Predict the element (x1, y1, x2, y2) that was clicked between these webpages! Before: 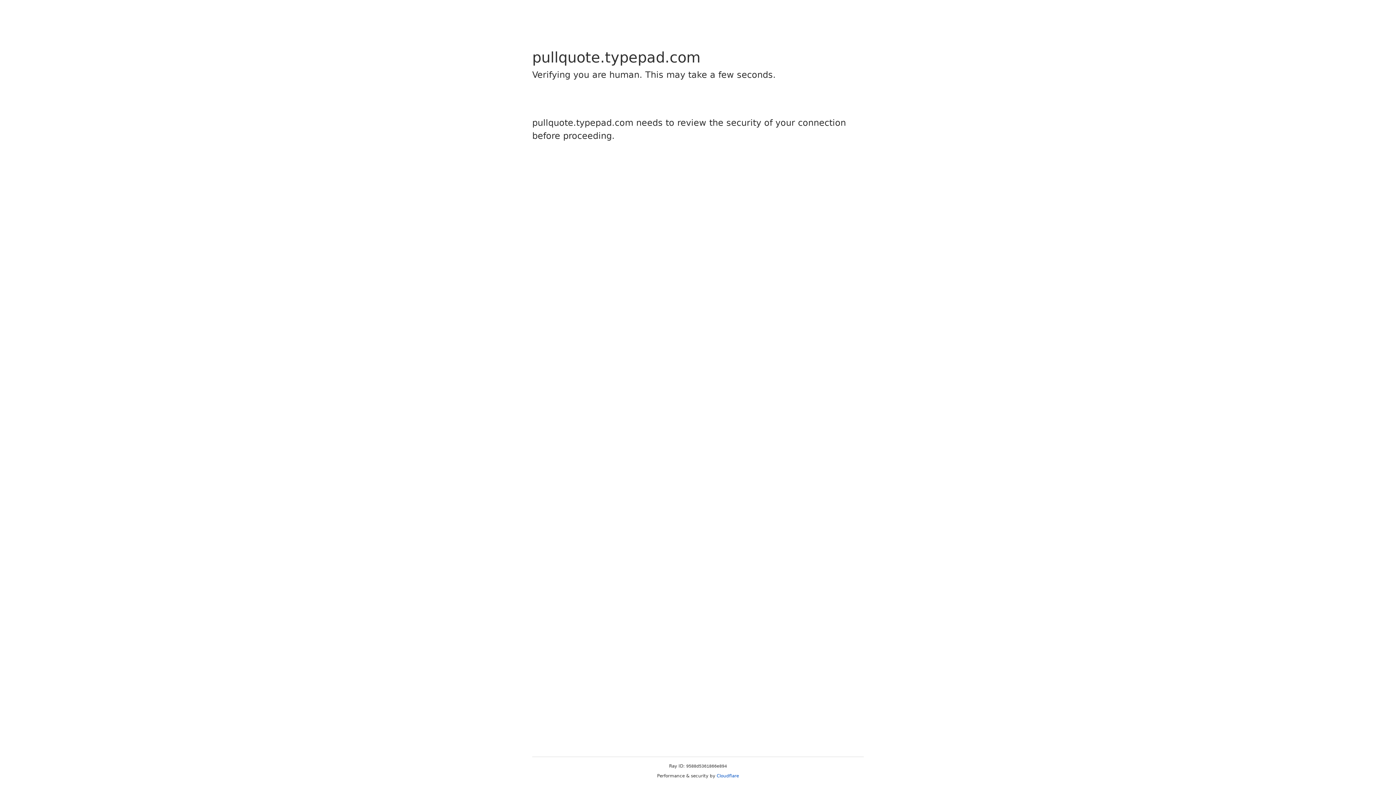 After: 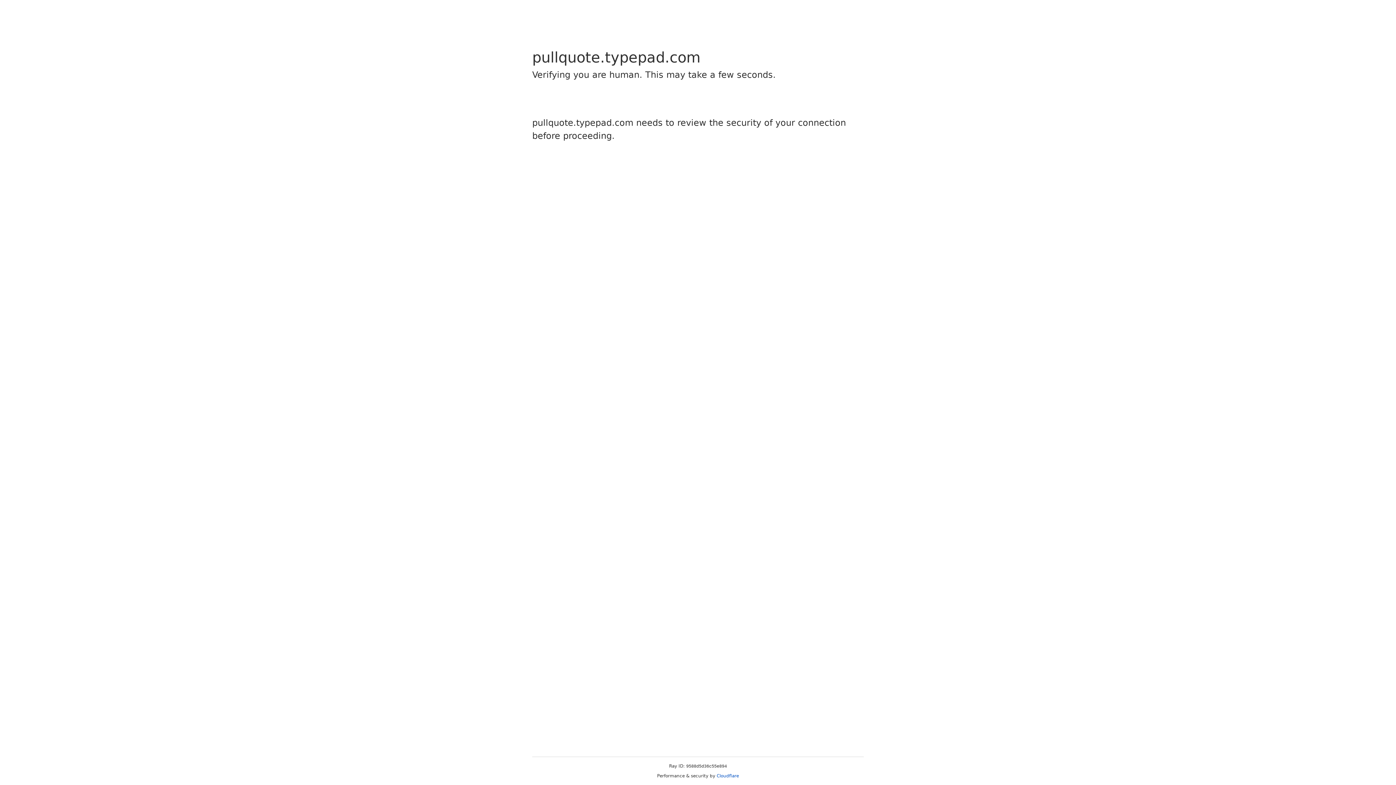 Action: label: Cloudflare bbox: (716, 773, 739, 778)